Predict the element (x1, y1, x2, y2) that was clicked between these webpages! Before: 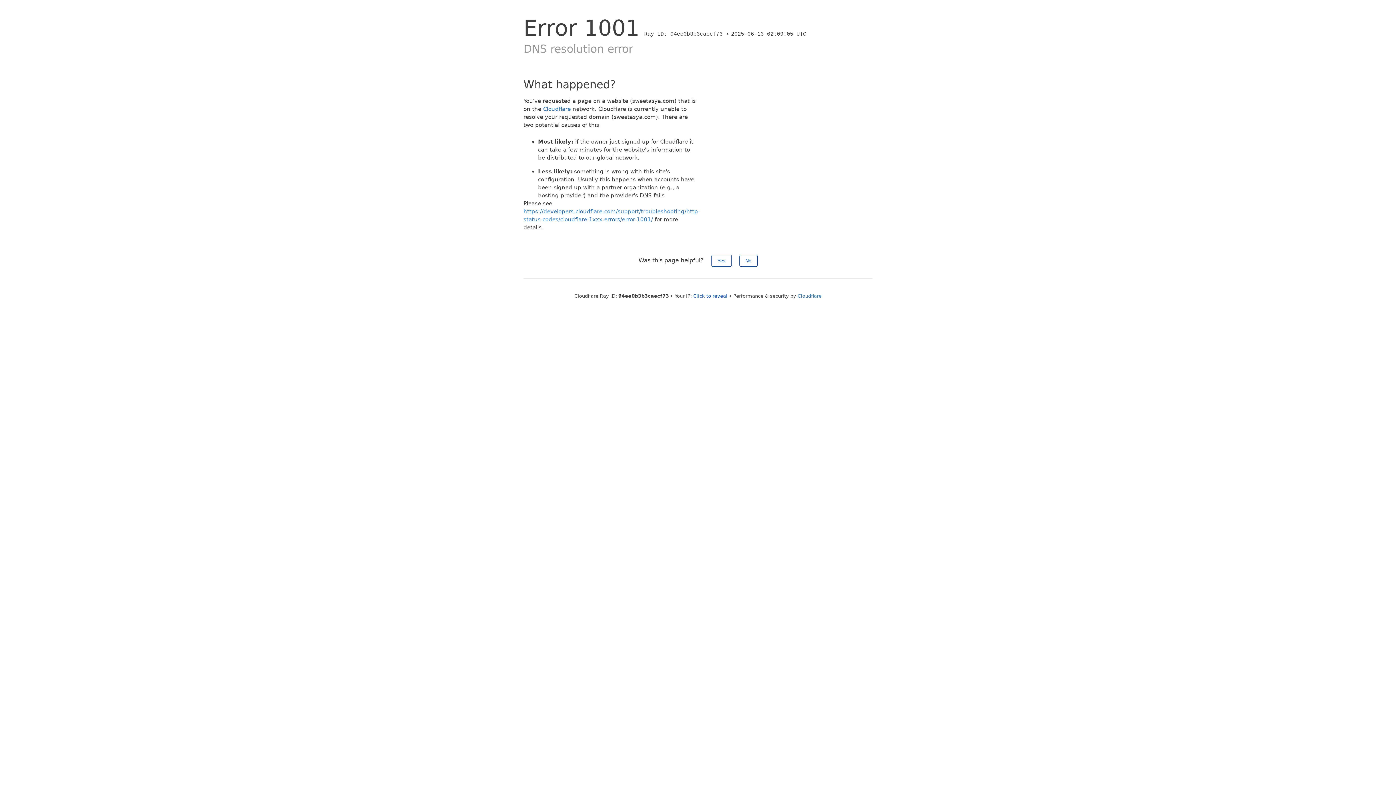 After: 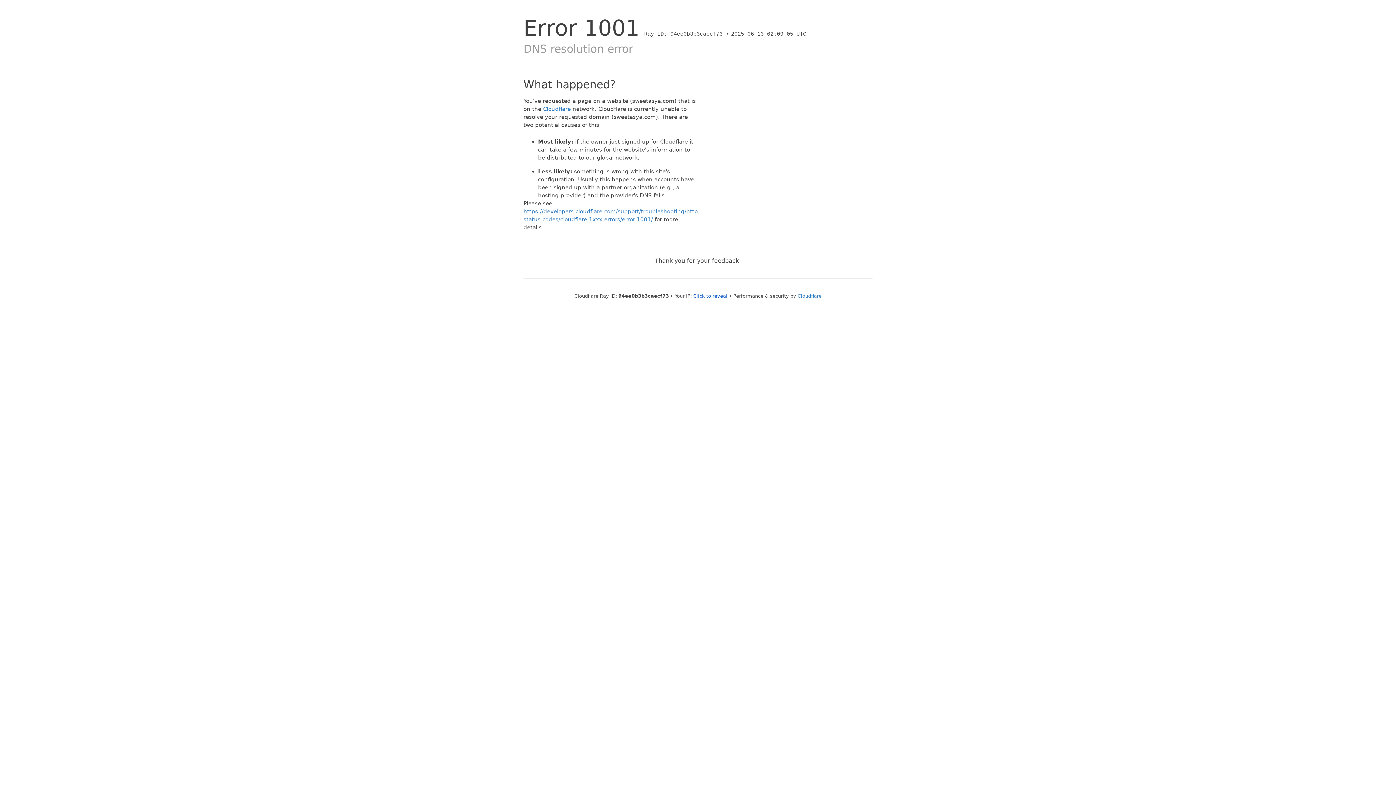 Action: bbox: (711, 254, 731, 266) label: Yes